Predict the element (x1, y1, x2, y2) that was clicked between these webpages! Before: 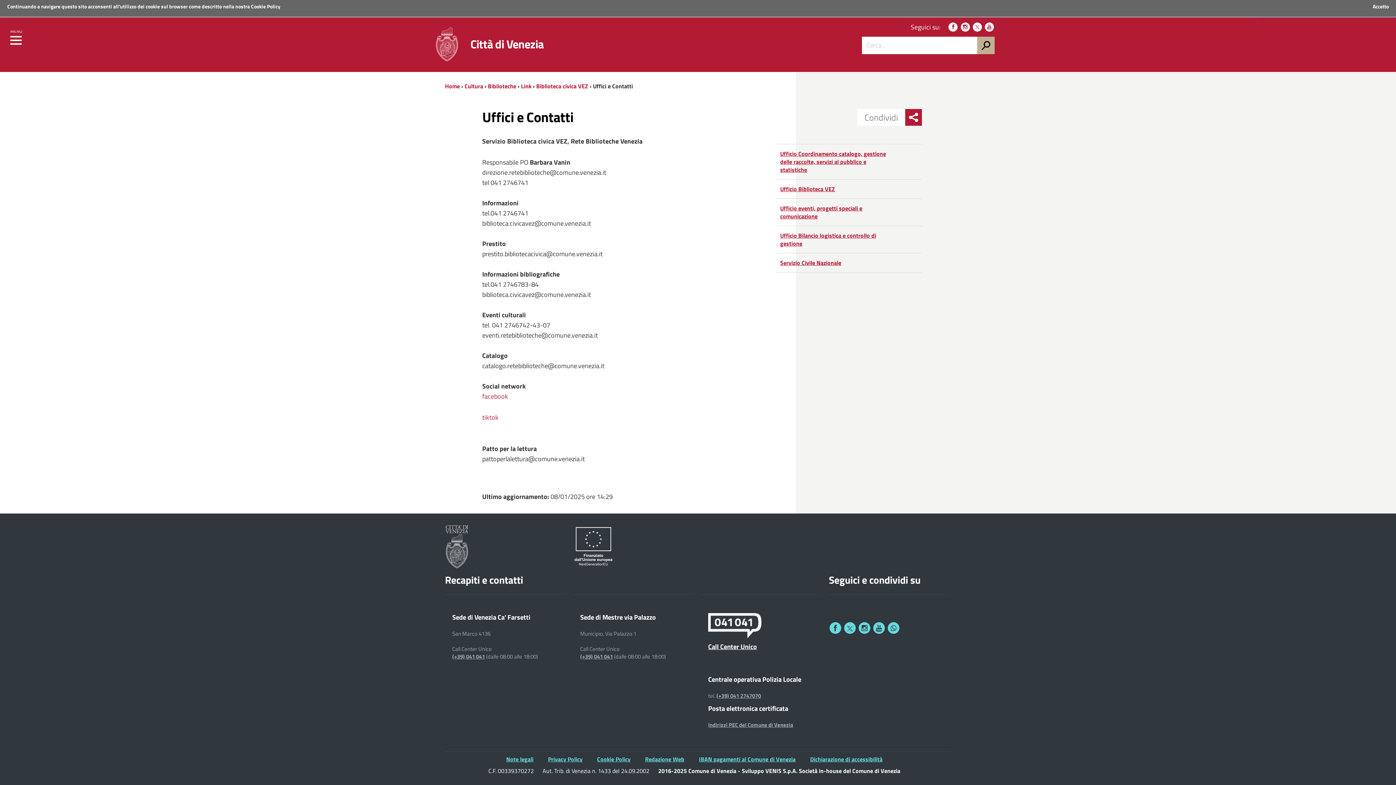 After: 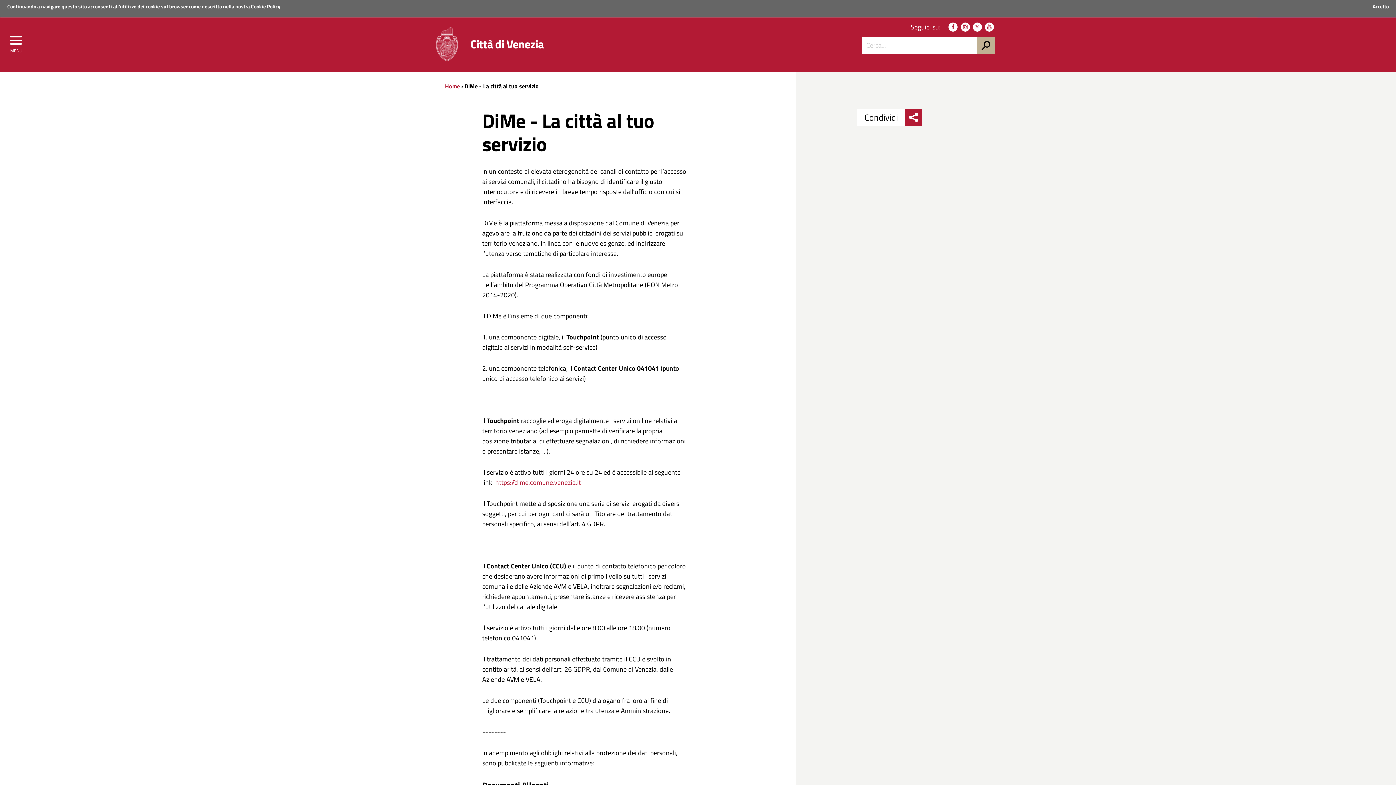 Action: bbox: (708, 643, 757, 651) label: Call Center Unico